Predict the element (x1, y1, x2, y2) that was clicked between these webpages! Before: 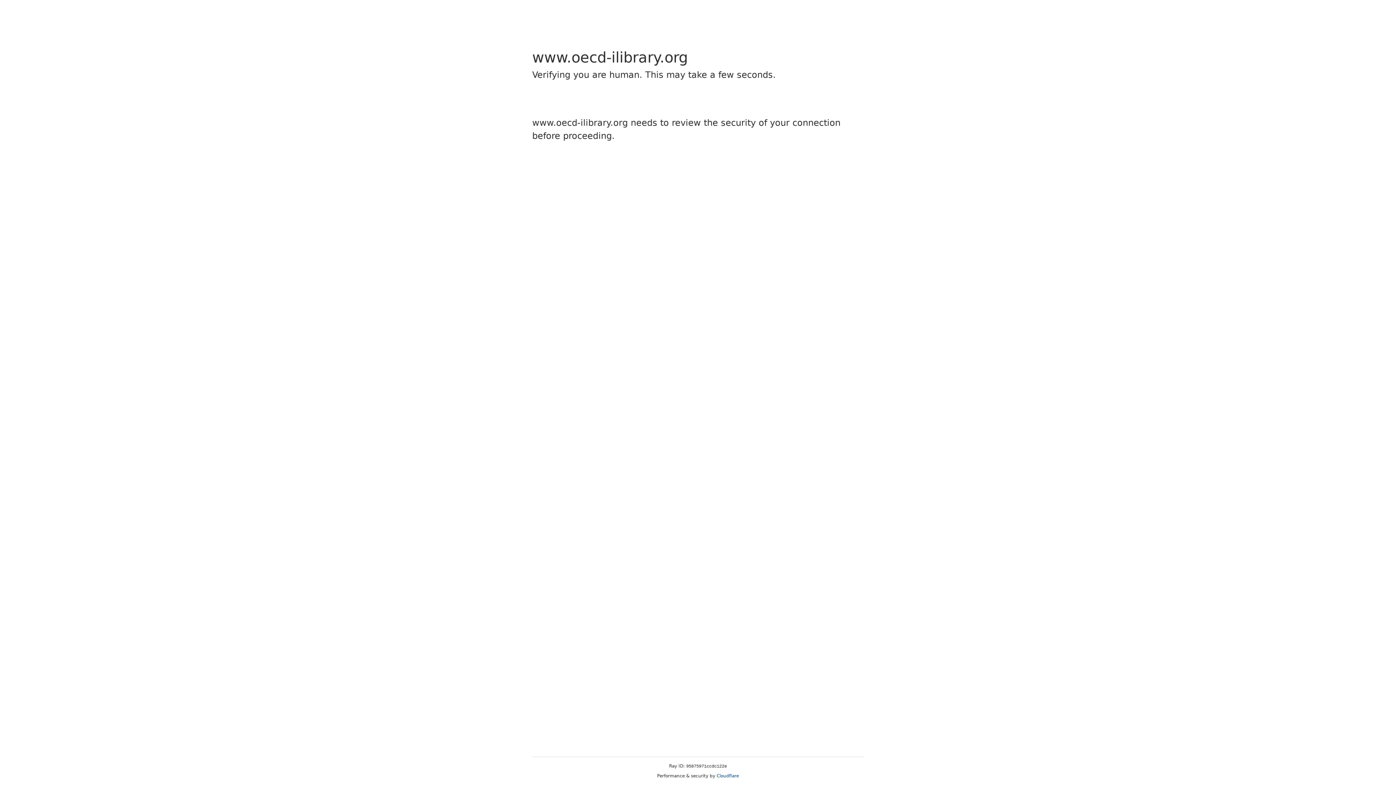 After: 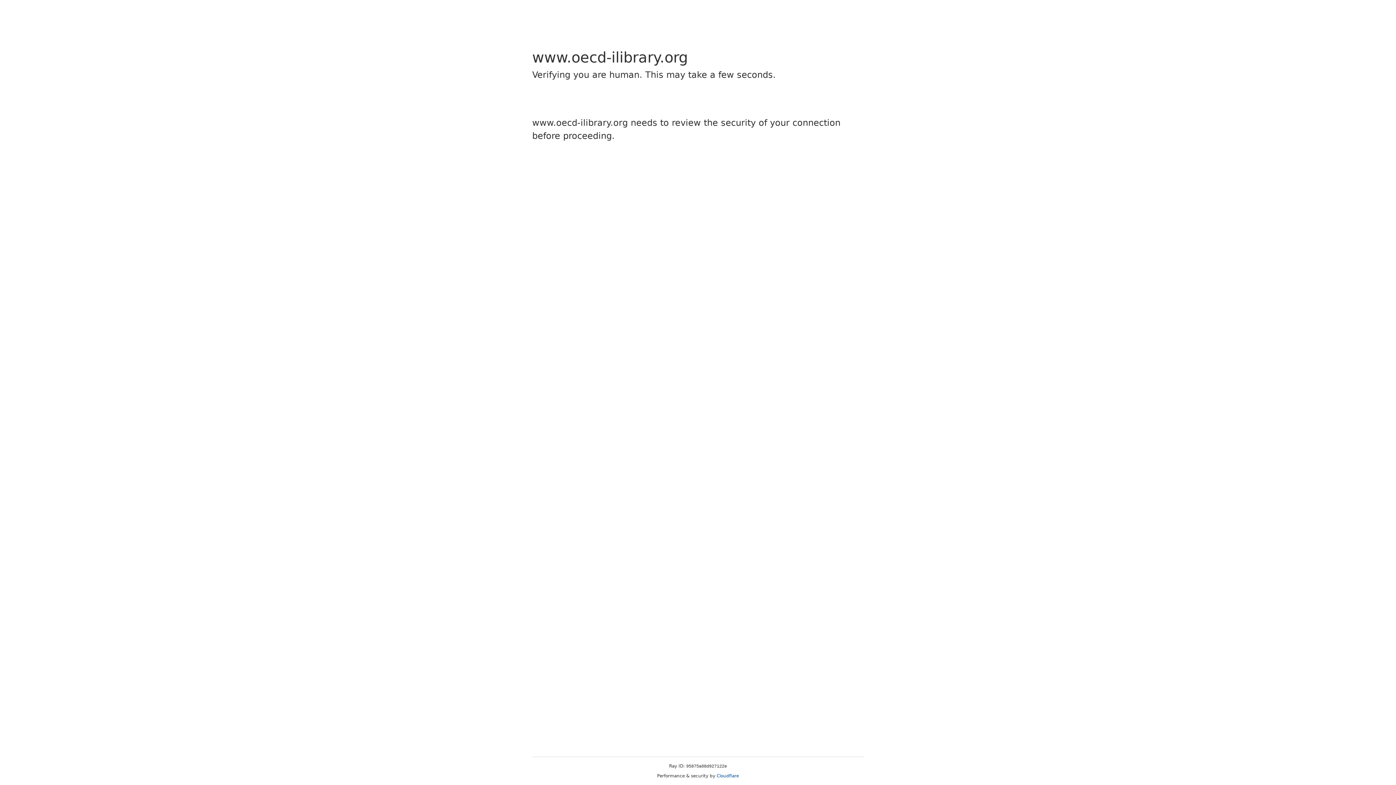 Action: label: Cloudflare bbox: (716, 773, 739, 778)